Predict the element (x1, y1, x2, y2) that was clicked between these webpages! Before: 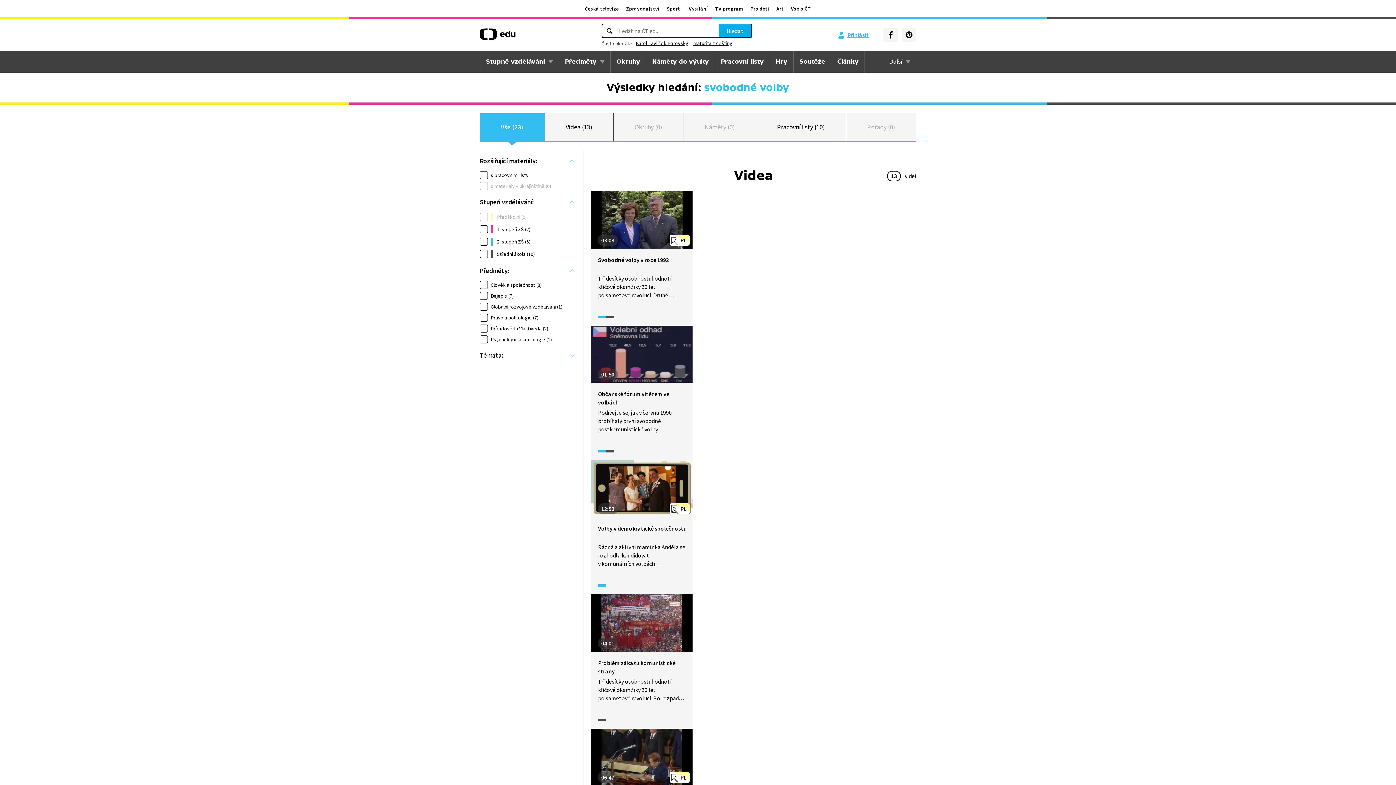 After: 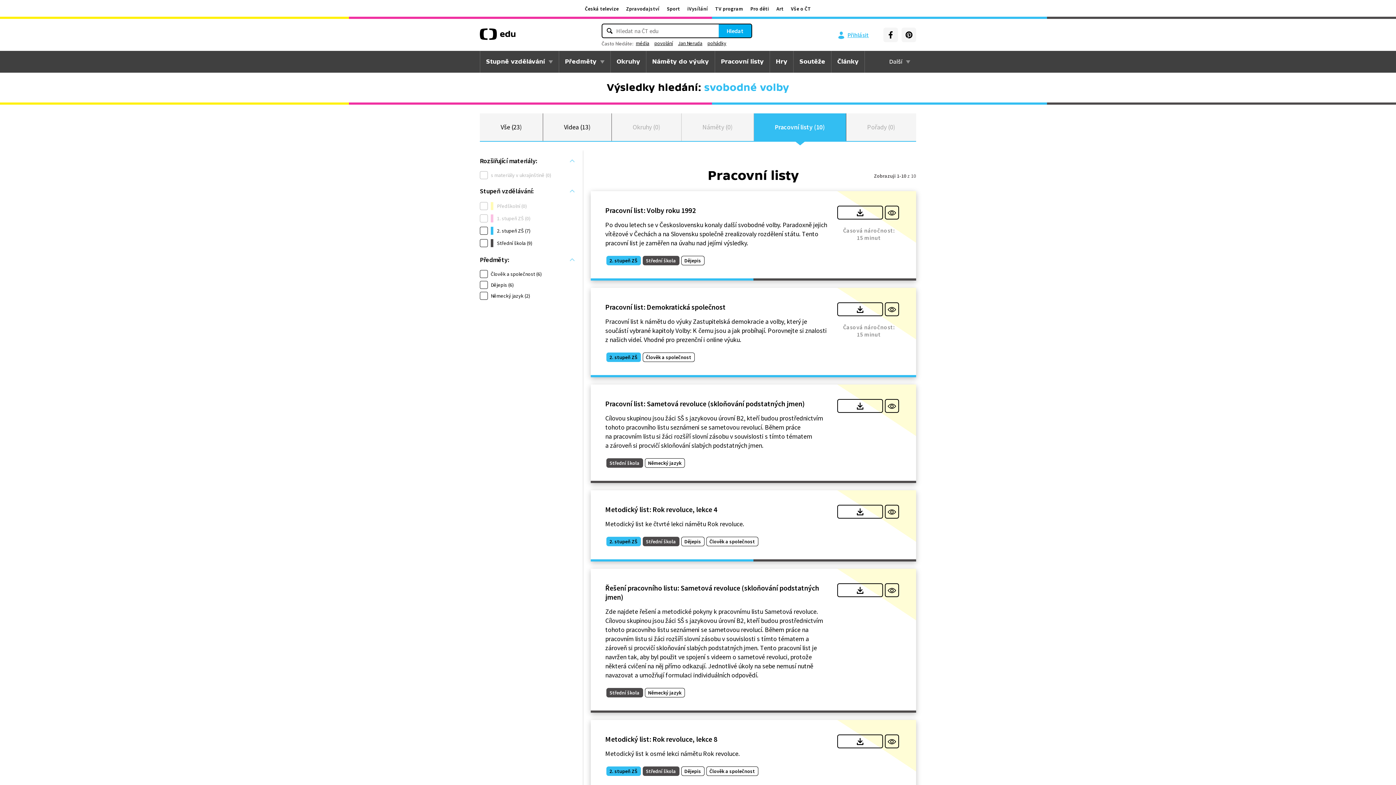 Action: bbox: (756, 113, 846, 141) label: Pracovní listy (10)